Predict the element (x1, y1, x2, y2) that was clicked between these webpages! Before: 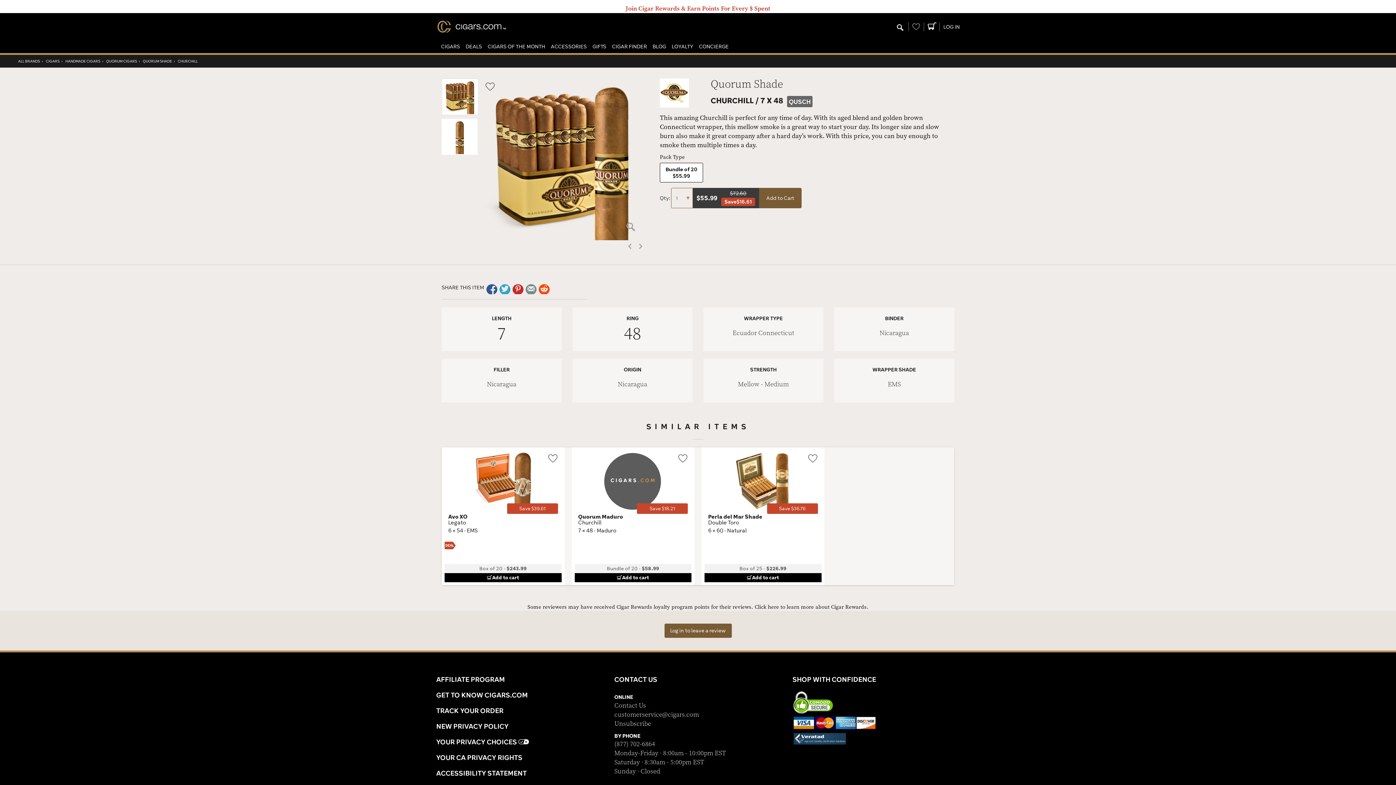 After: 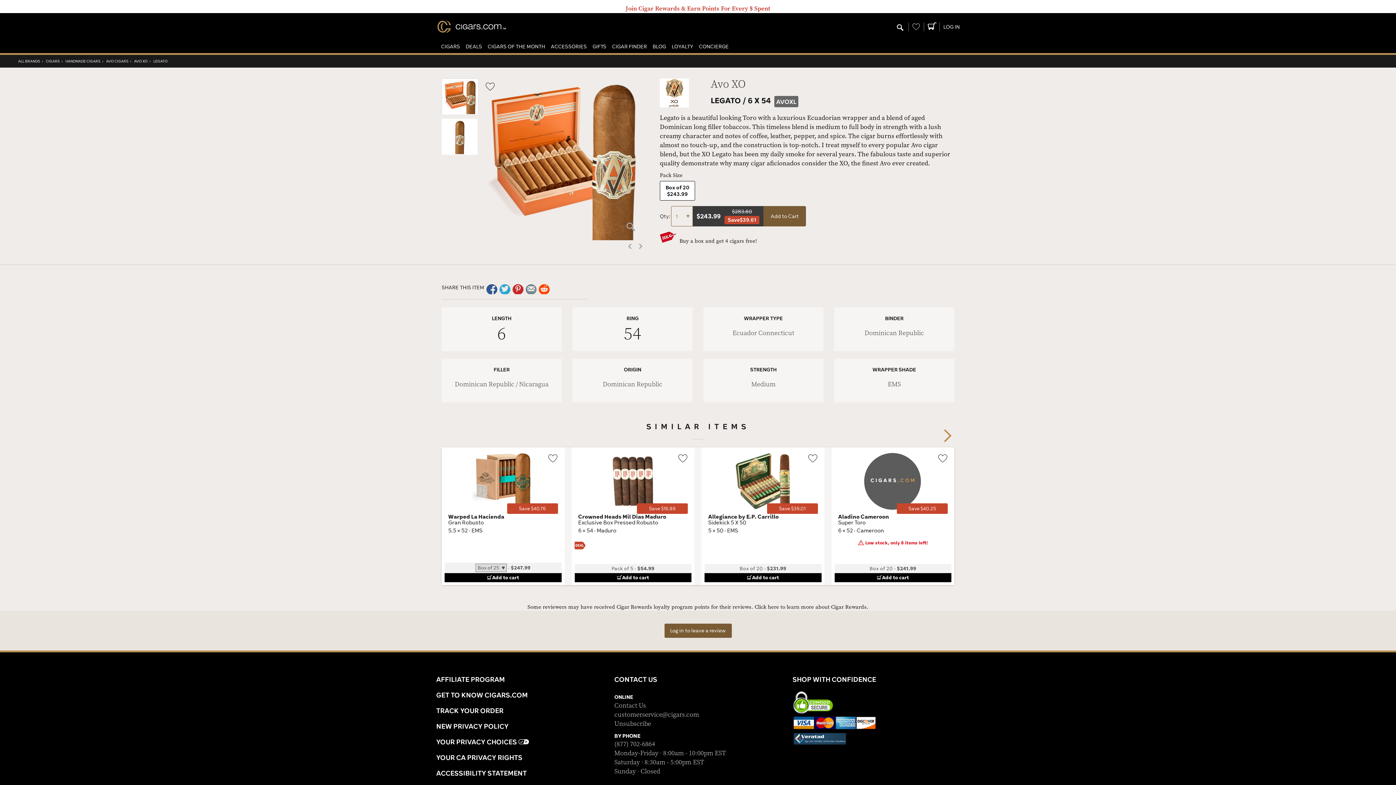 Action: bbox: (507, 503, 558, 514) label: Save $39.61